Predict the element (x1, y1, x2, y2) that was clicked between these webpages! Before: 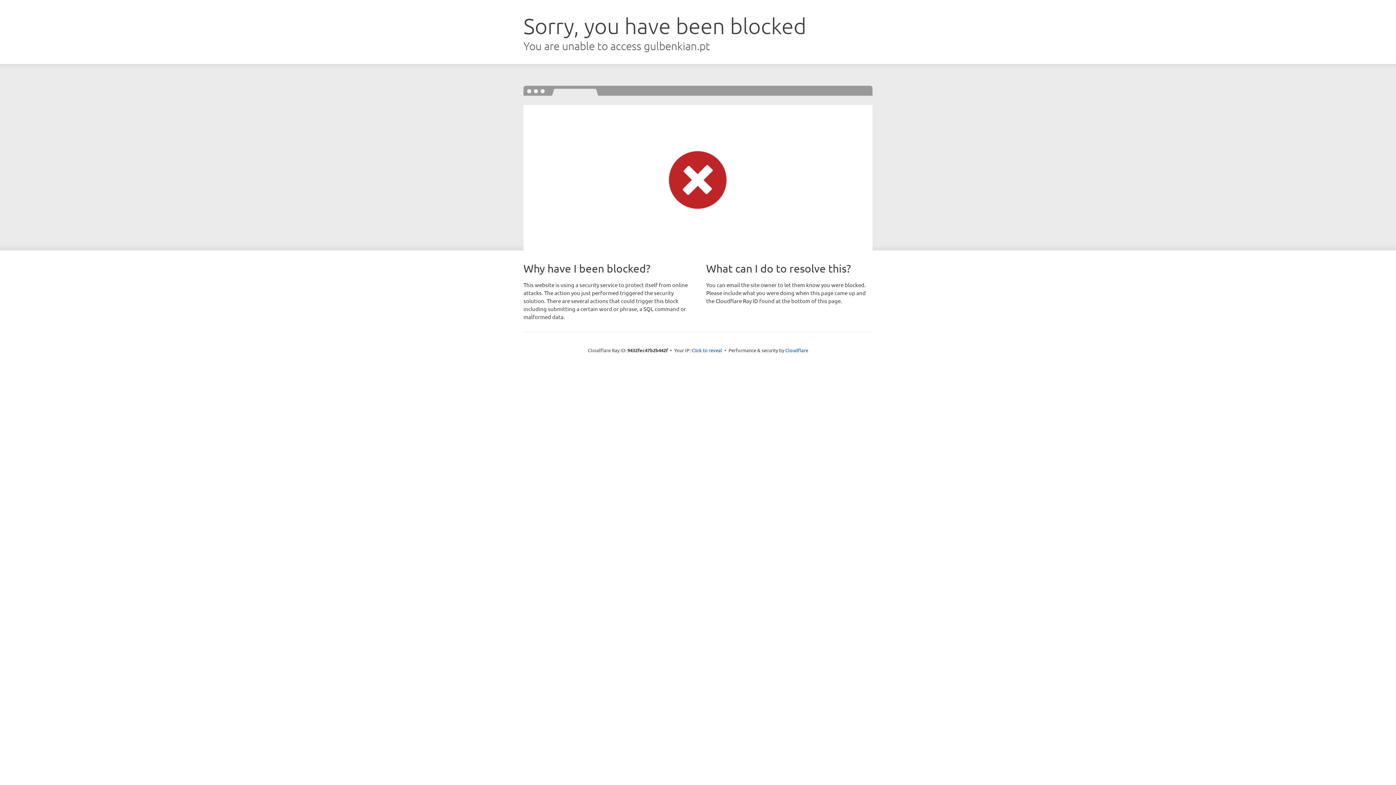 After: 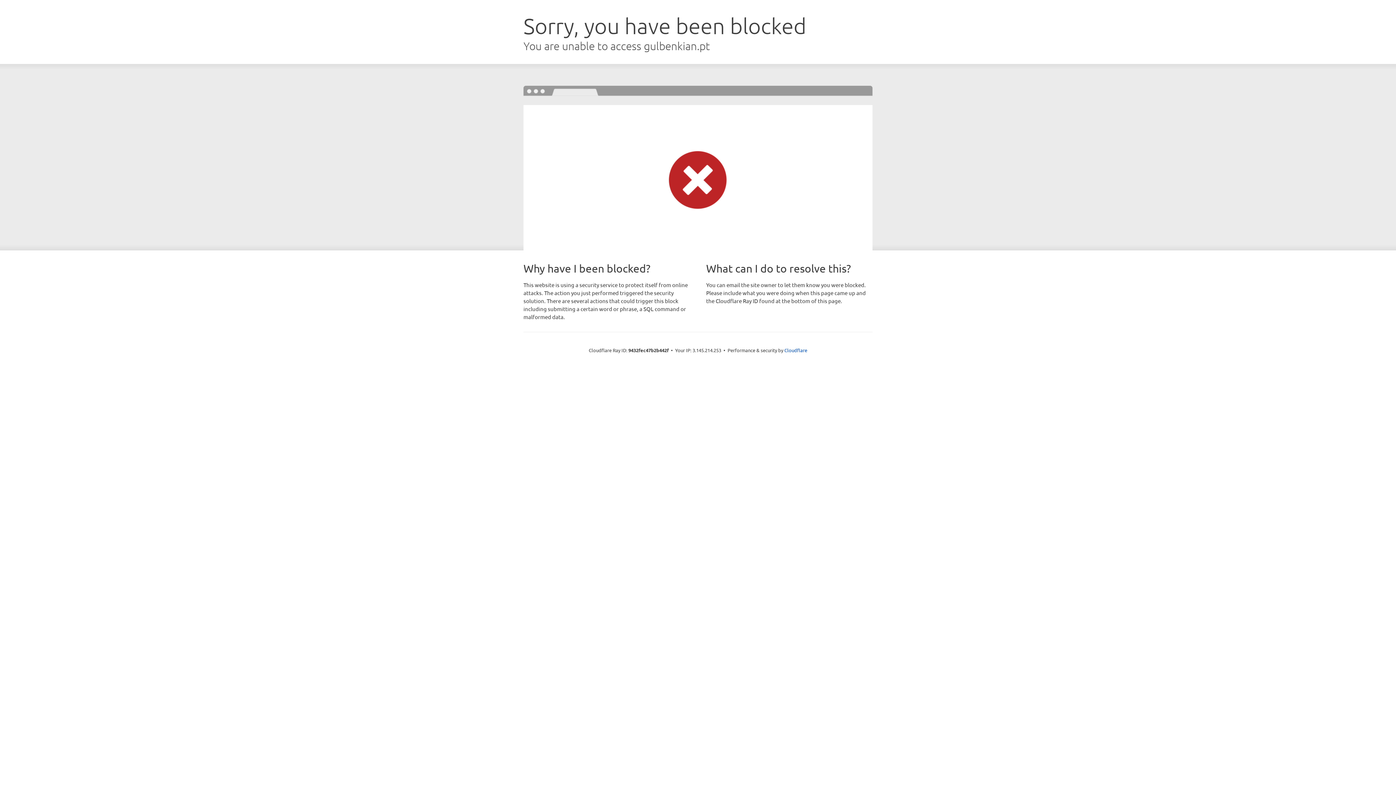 Action: label: Click to reveal bbox: (691, 346, 722, 353)